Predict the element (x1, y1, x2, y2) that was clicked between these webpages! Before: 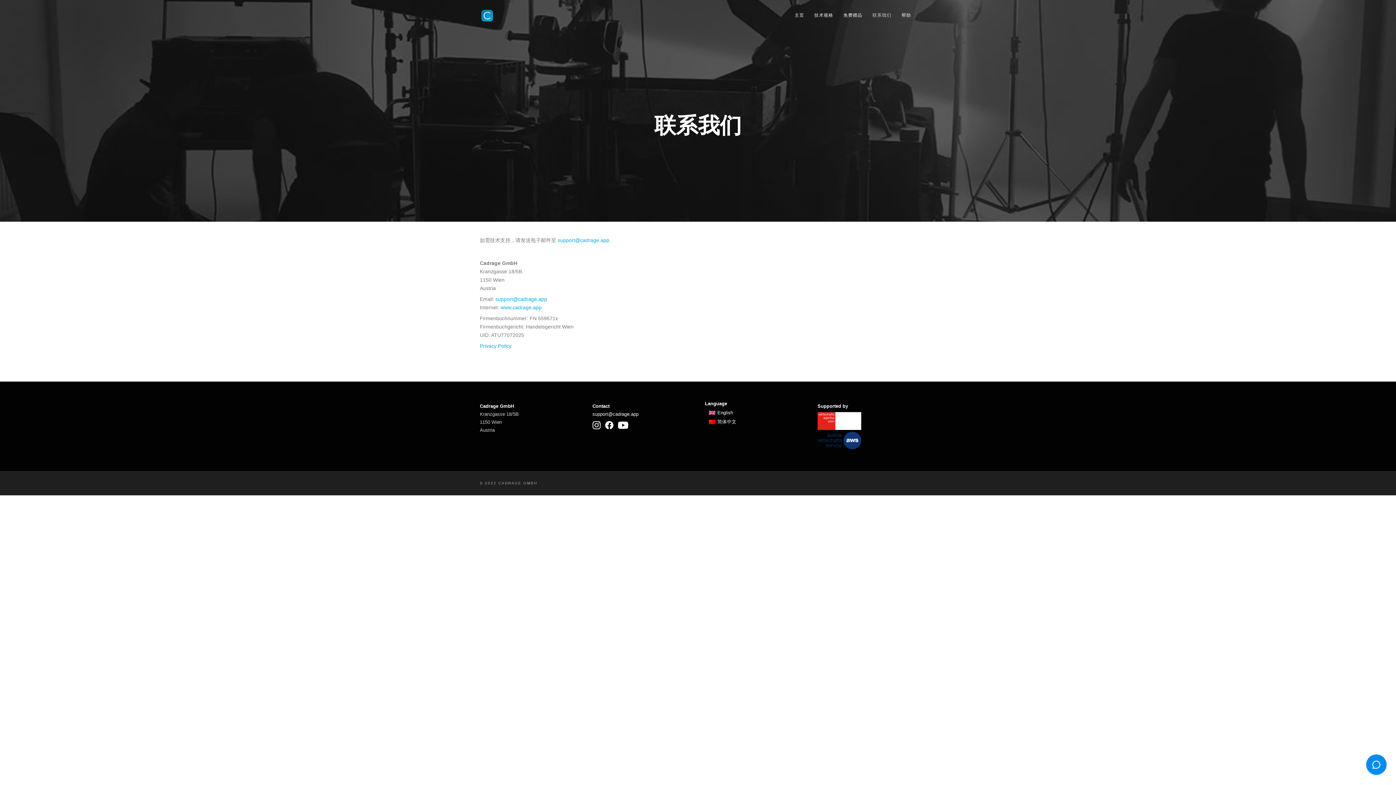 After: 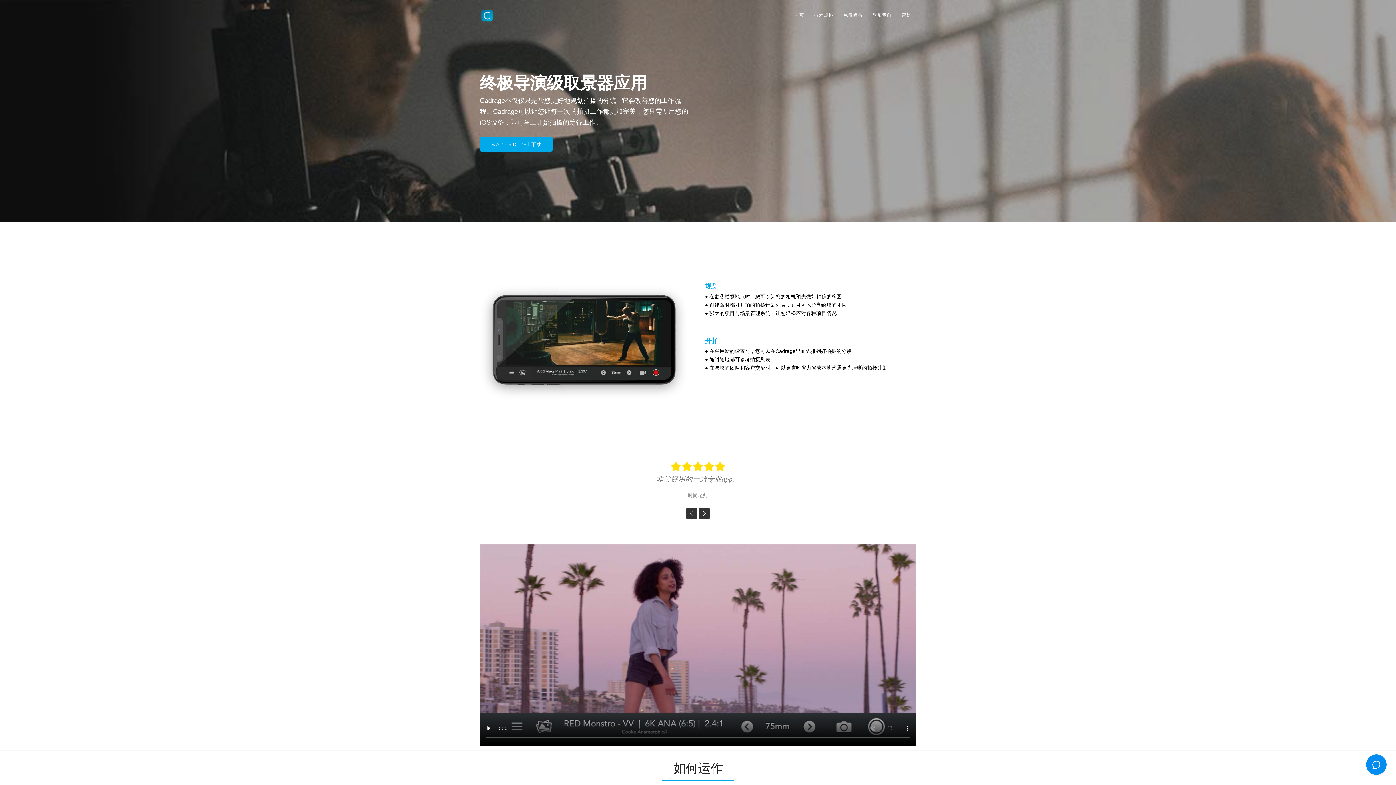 Action: bbox: (480, 8, 494, 22)